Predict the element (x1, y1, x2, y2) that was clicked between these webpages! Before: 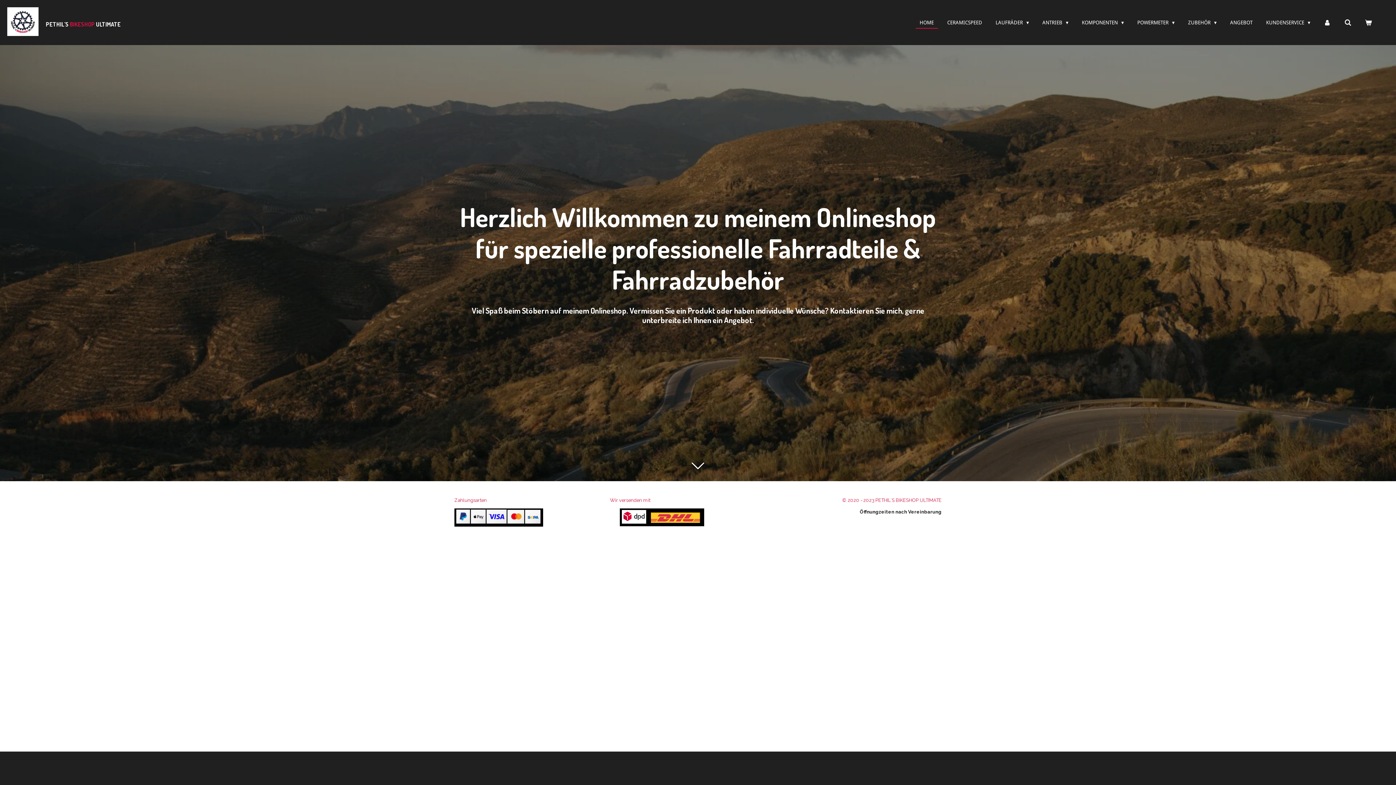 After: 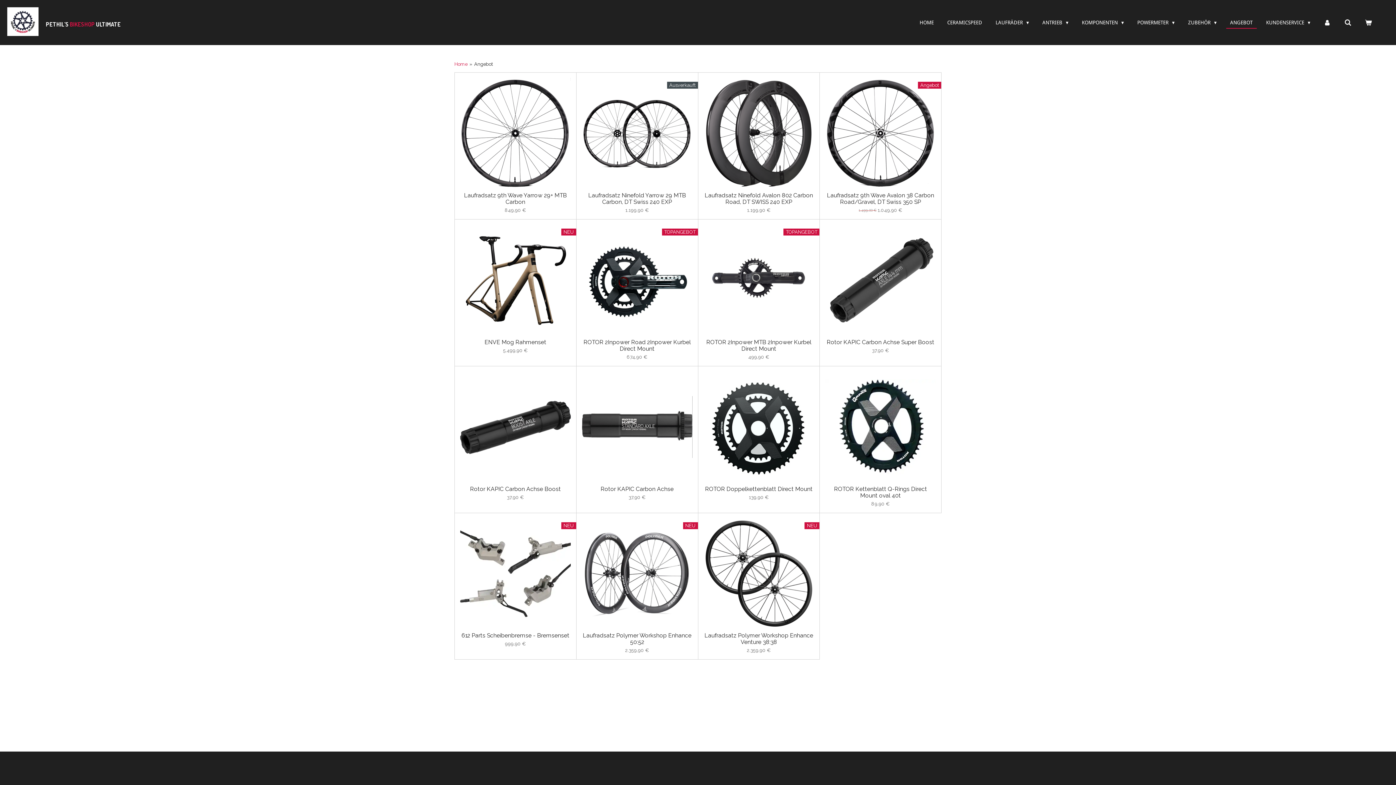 Action: label: ANGEBOT bbox: (1226, 17, 1256, 27)